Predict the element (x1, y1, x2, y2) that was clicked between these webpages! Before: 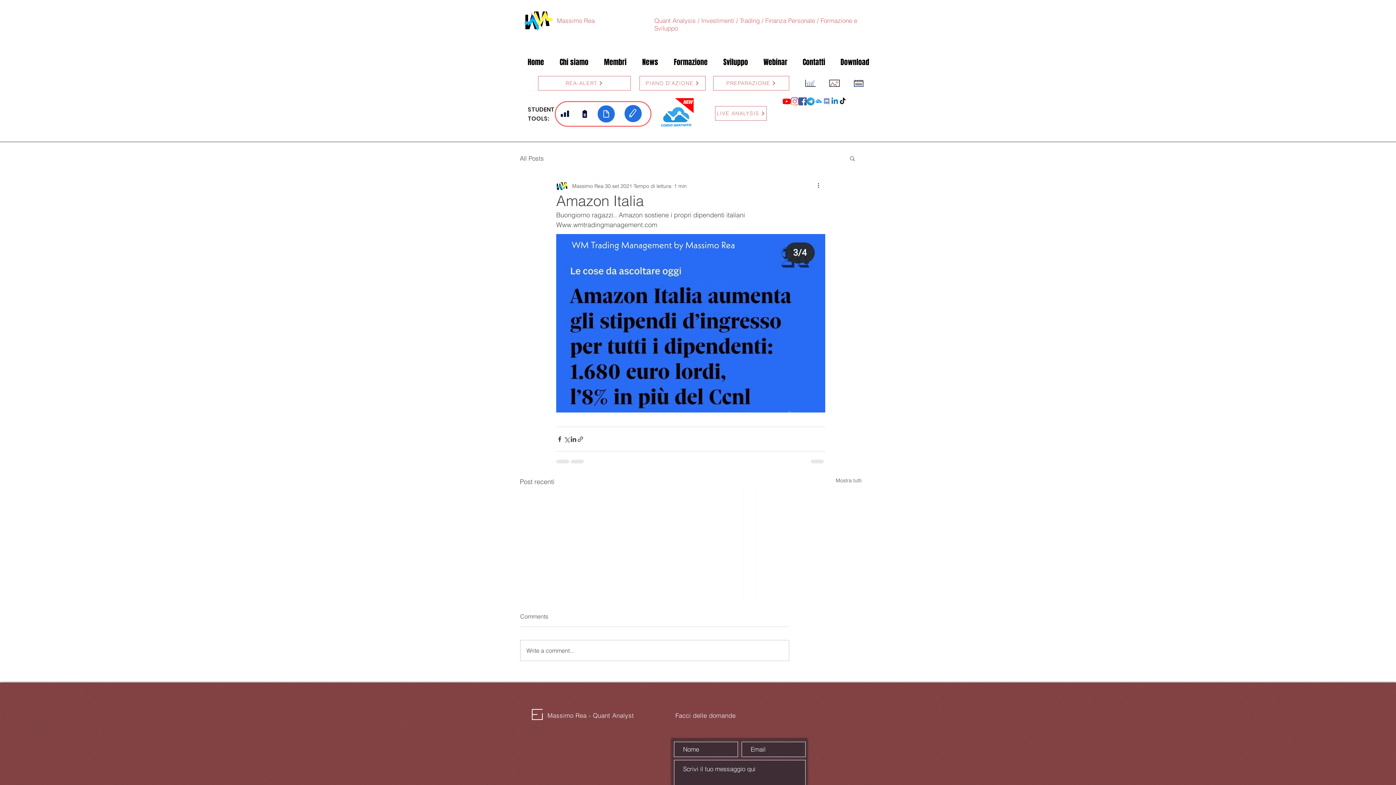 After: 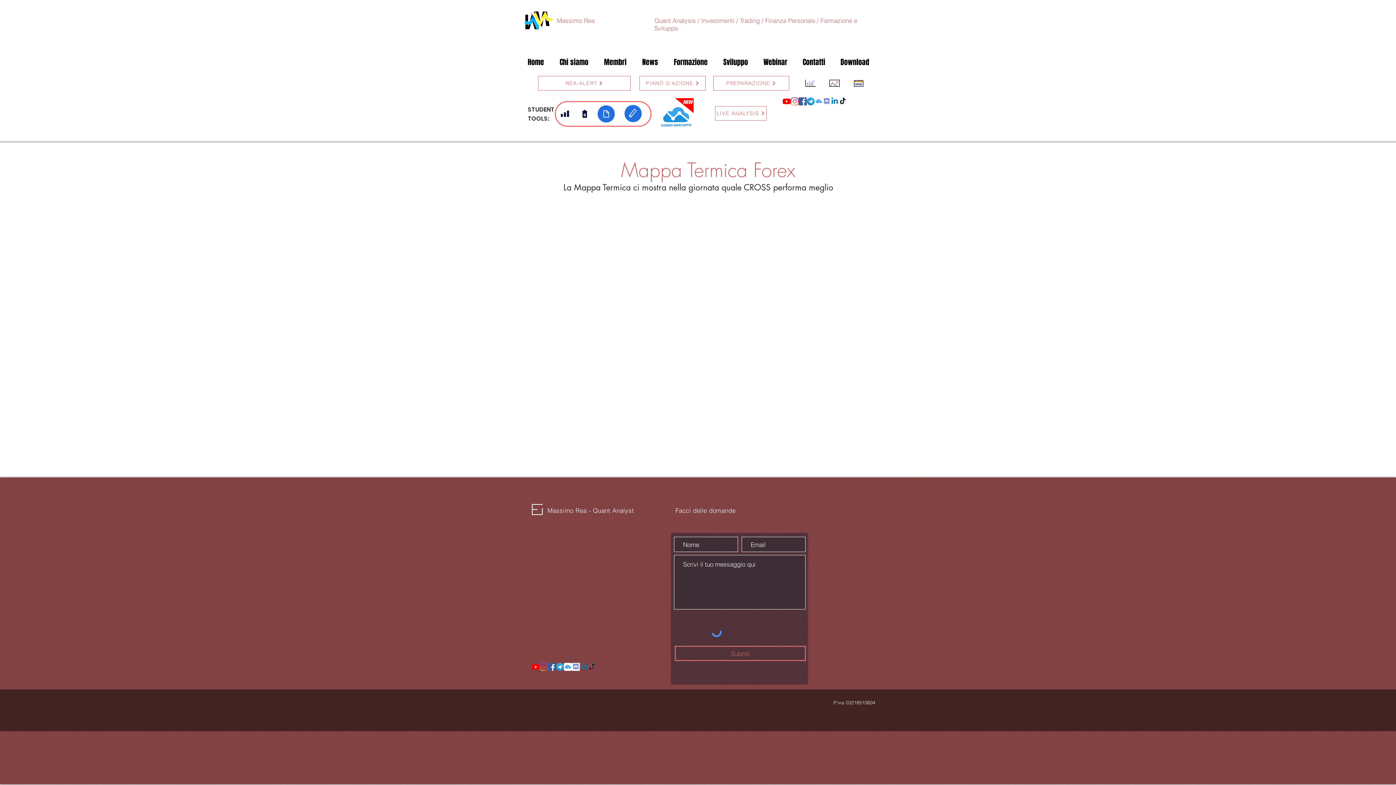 Action: bbox: (854, 79, 863, 86)